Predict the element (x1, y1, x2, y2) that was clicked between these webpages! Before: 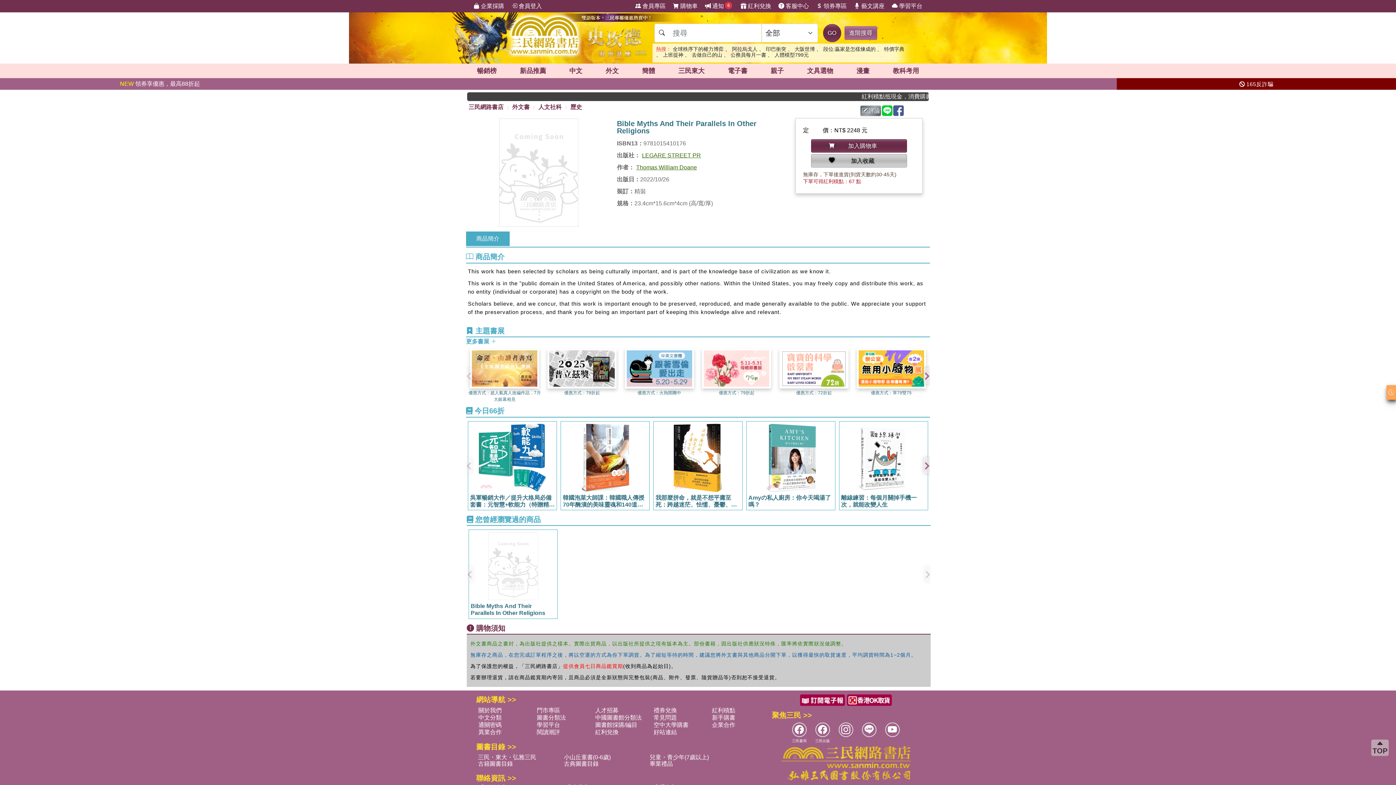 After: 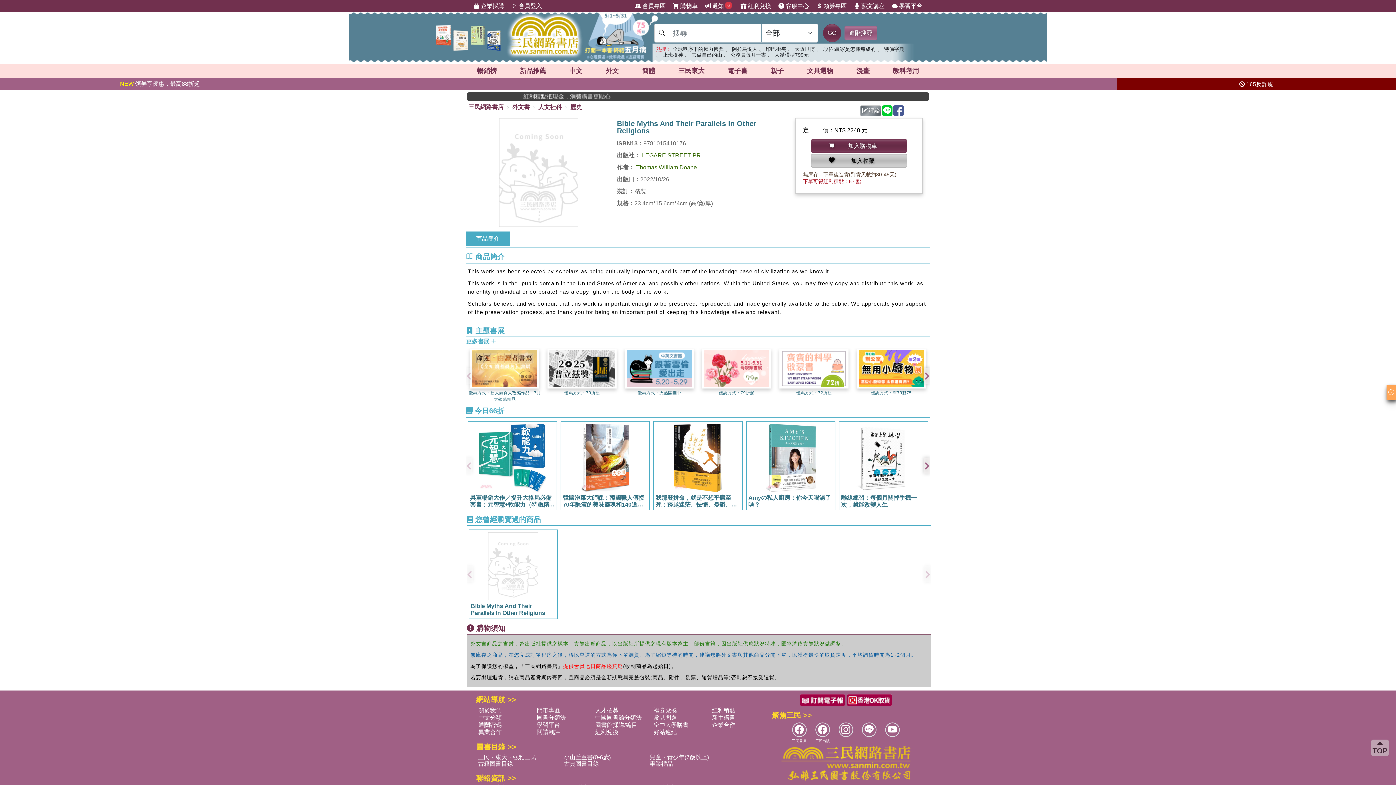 Action: label: 優惠方式：79折起 bbox: (544, 348, 620, 396)